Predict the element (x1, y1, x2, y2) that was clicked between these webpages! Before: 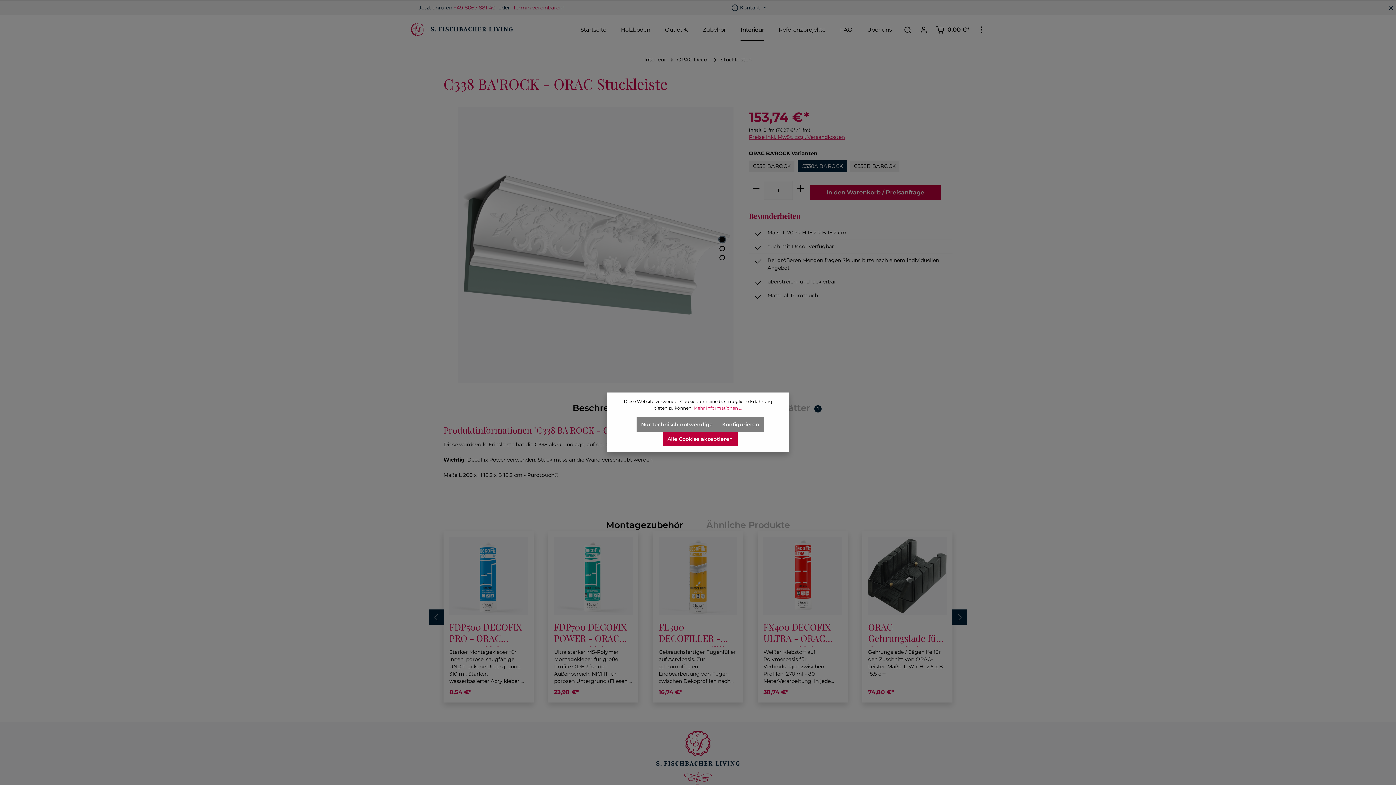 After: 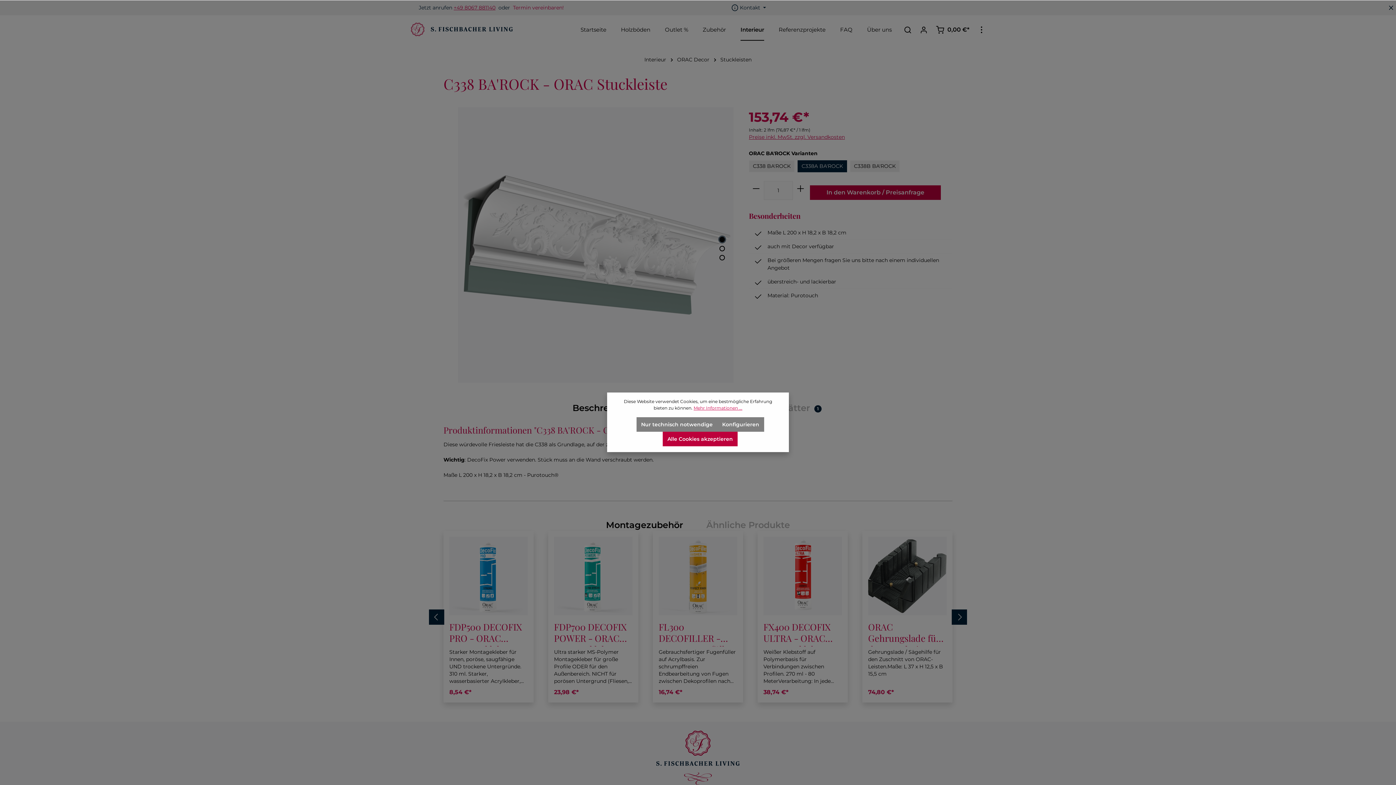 Action: label: +49 8067 881140 bbox: (453, 3, 495, 11)